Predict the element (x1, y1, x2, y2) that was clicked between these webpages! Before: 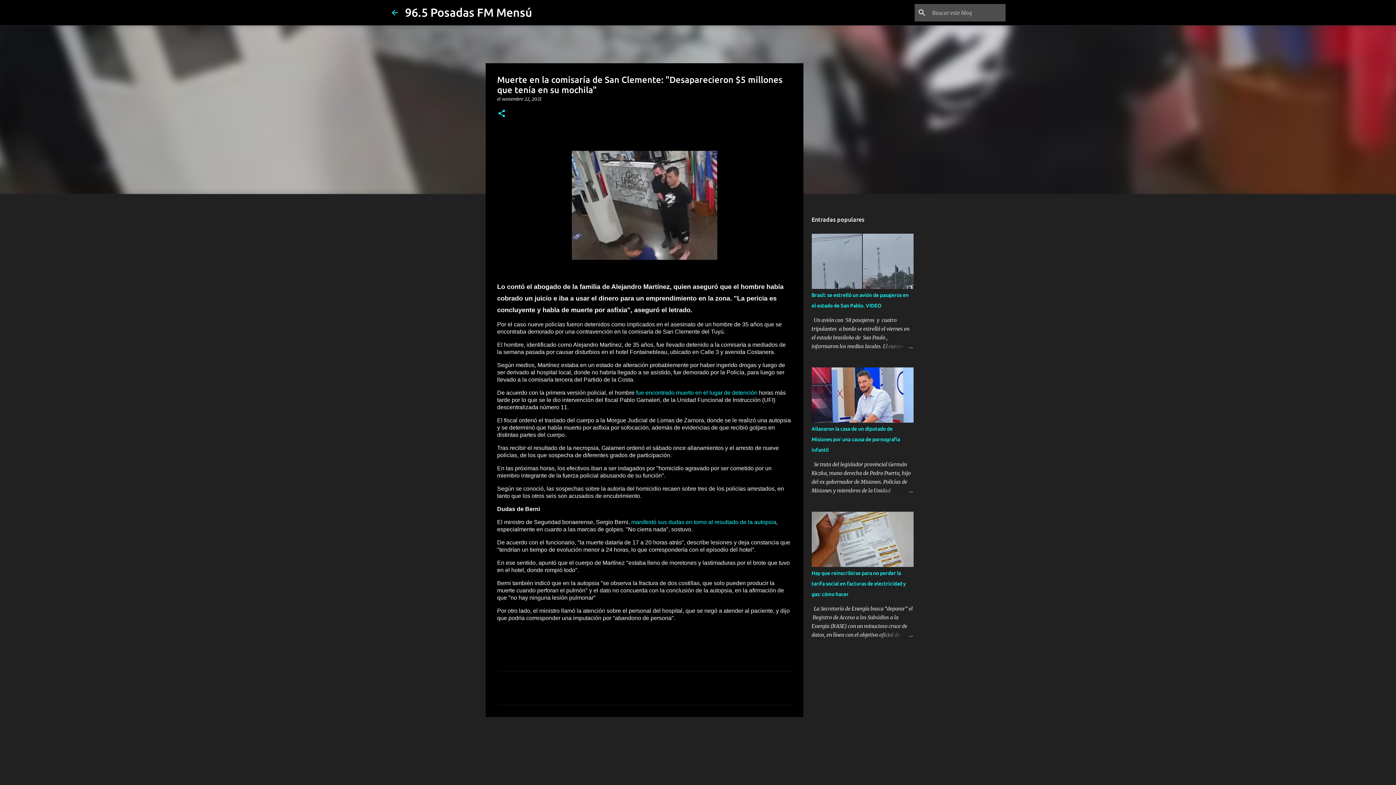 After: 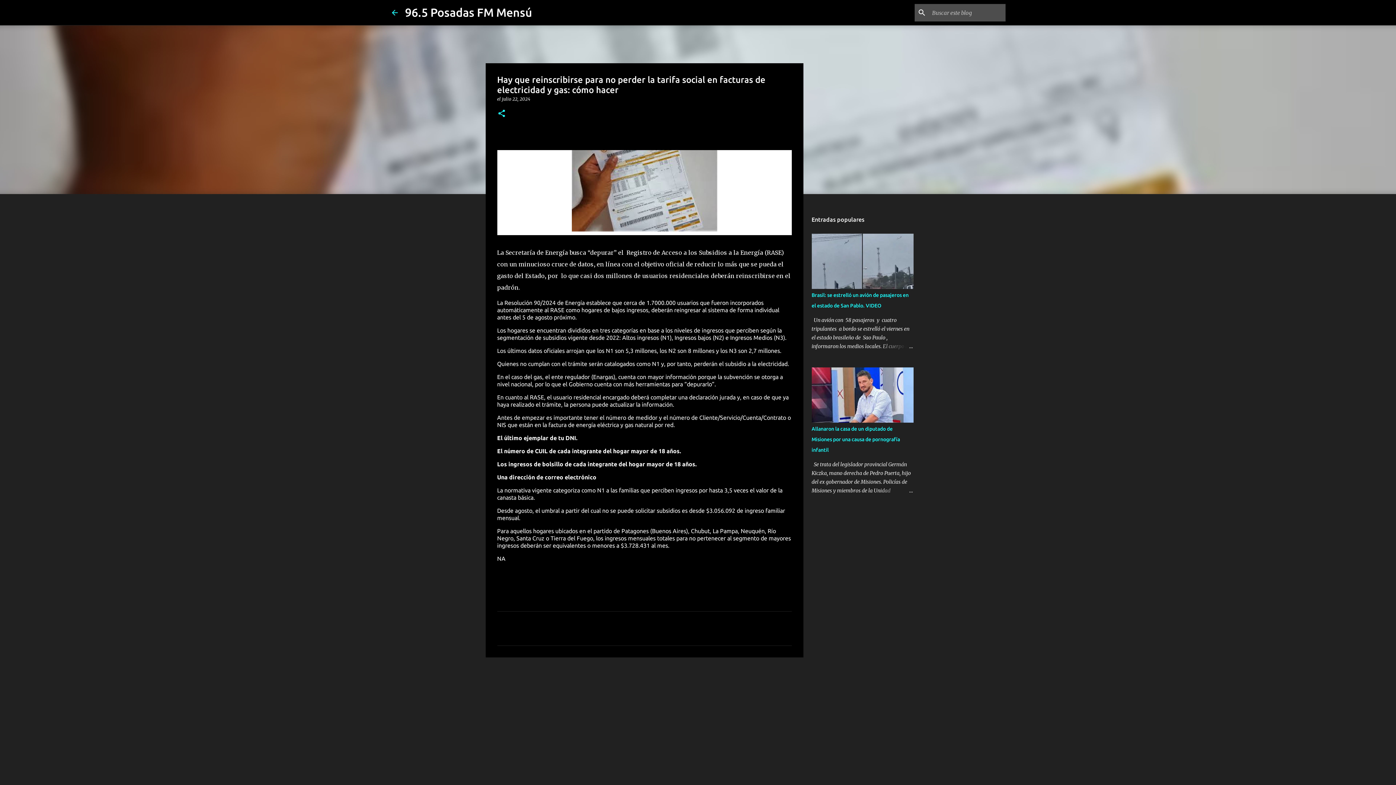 Action: bbox: (878, 630, 913, 639)